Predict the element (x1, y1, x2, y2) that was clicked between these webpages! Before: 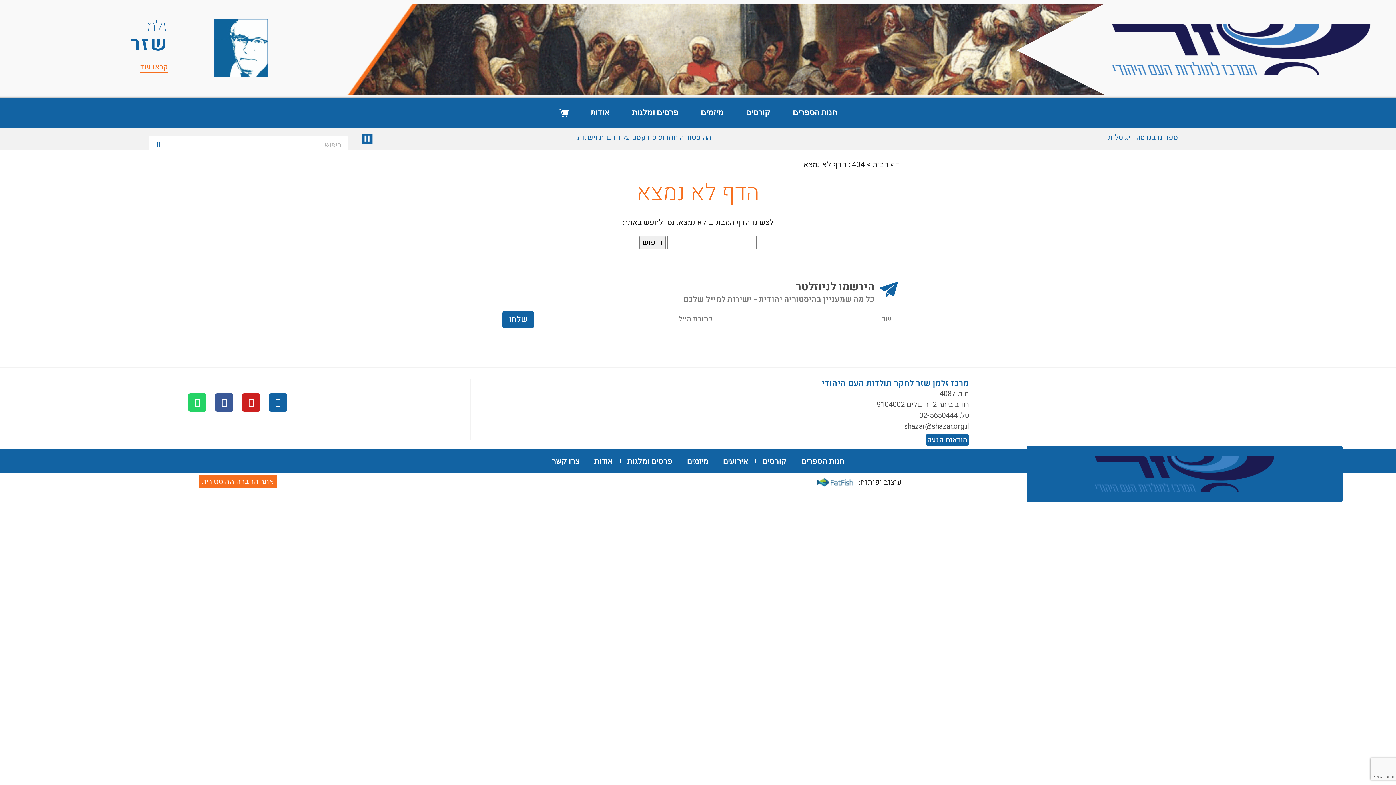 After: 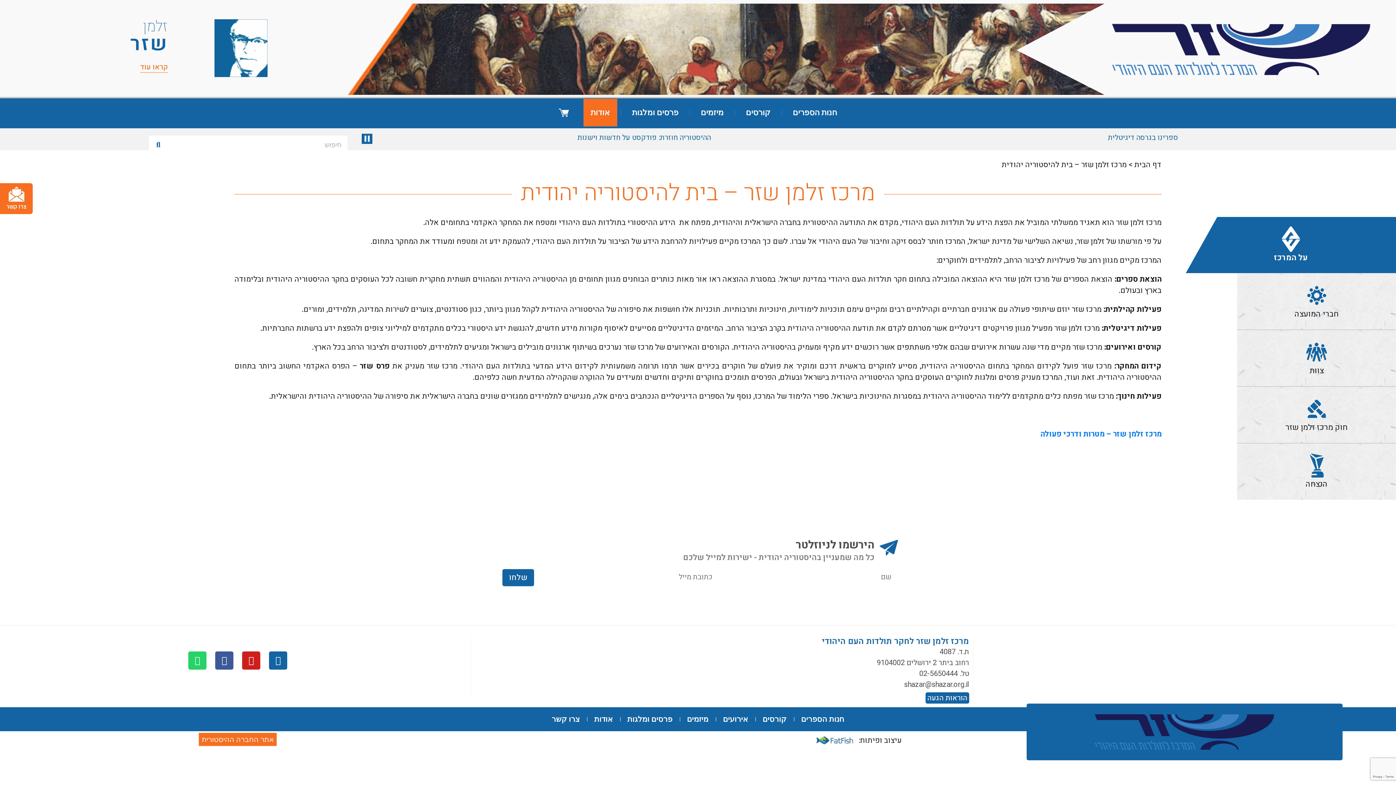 Action: label: אודות bbox: (583, 104, 617, 121)